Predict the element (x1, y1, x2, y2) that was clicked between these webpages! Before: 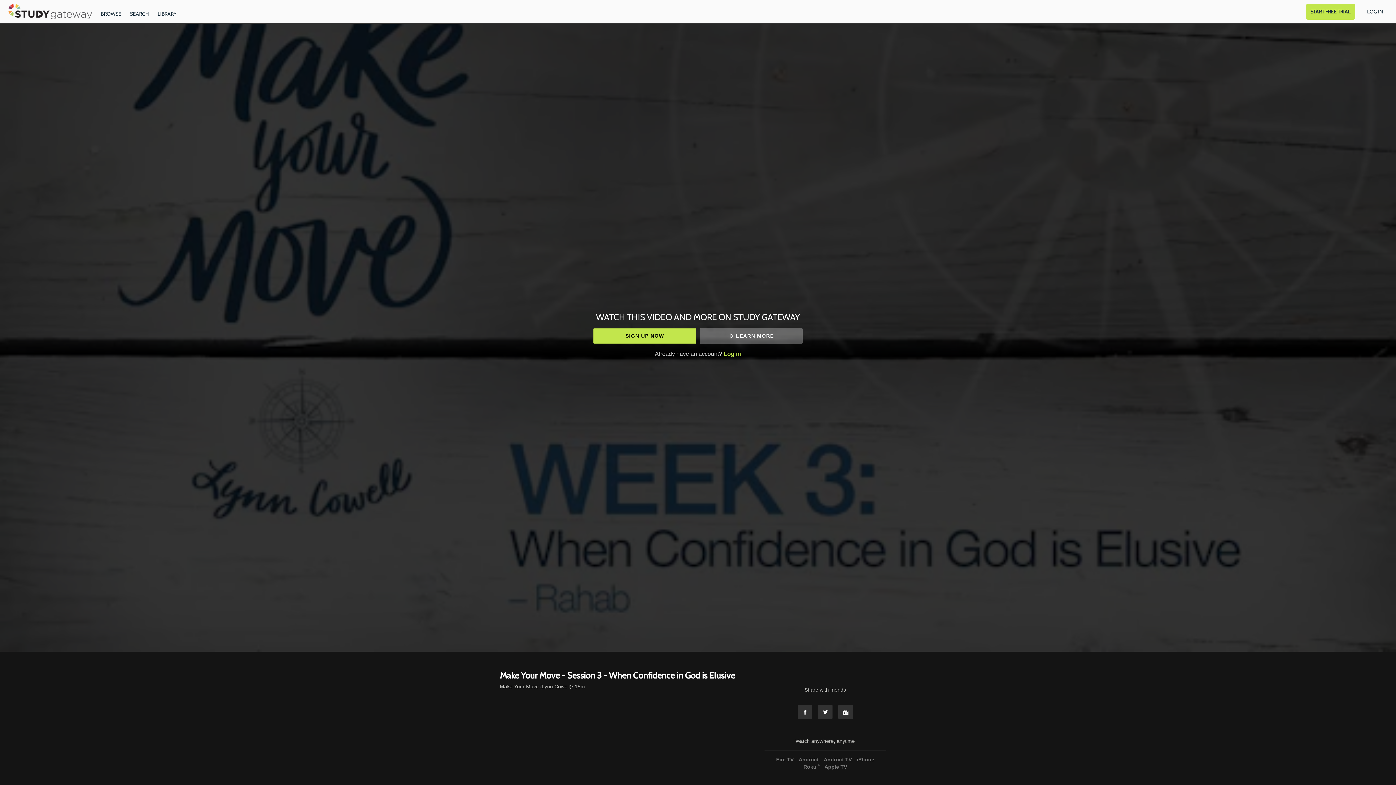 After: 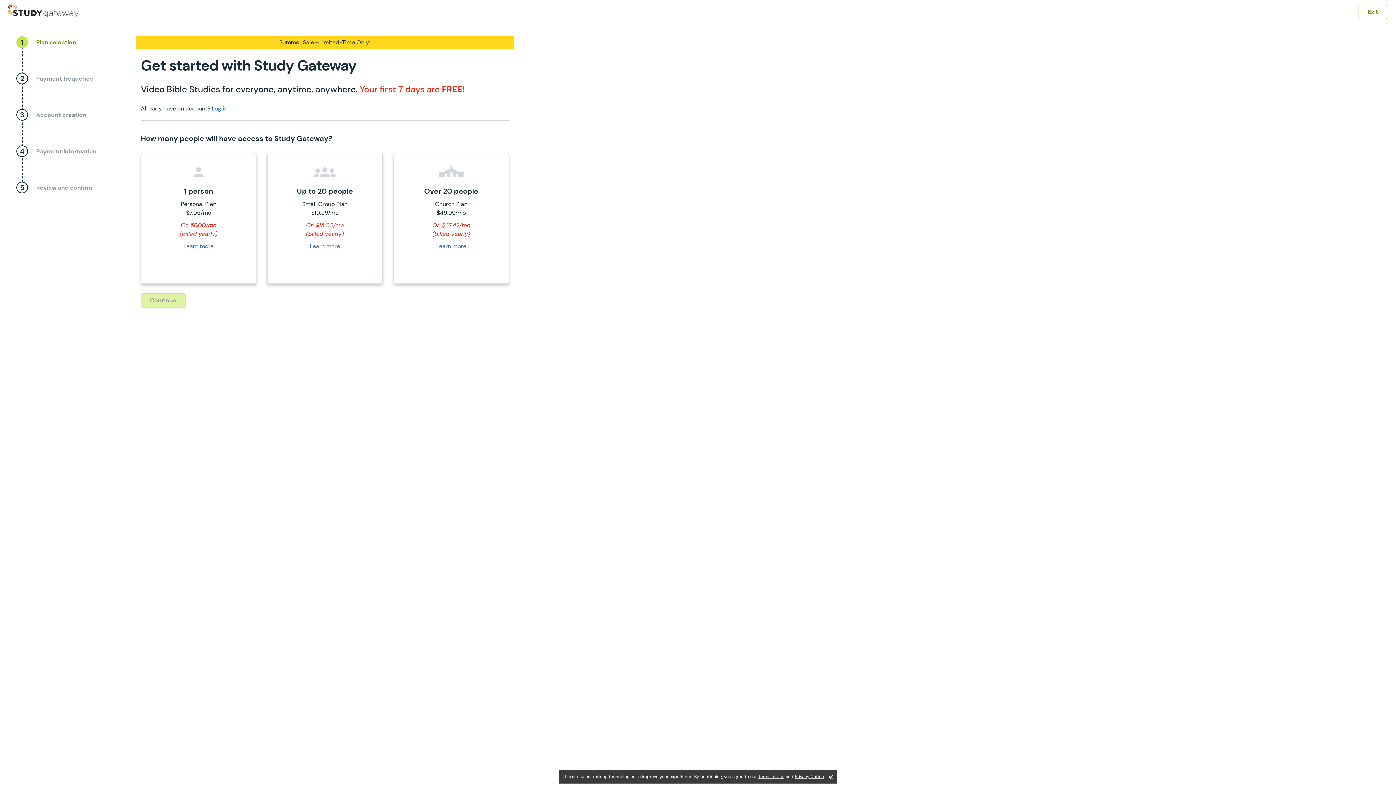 Action: bbox: (1306, 3, 1355, 19) label: START FREE TRIAL